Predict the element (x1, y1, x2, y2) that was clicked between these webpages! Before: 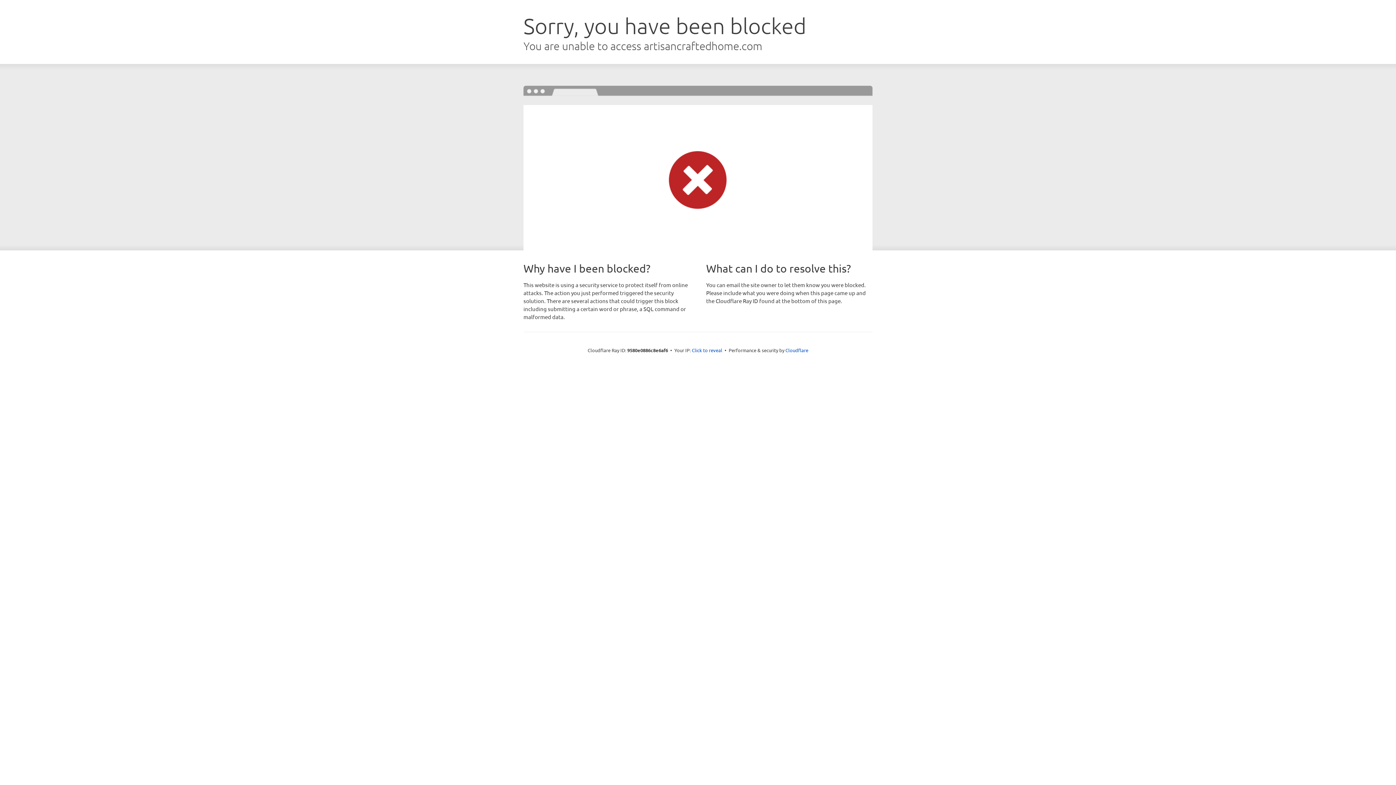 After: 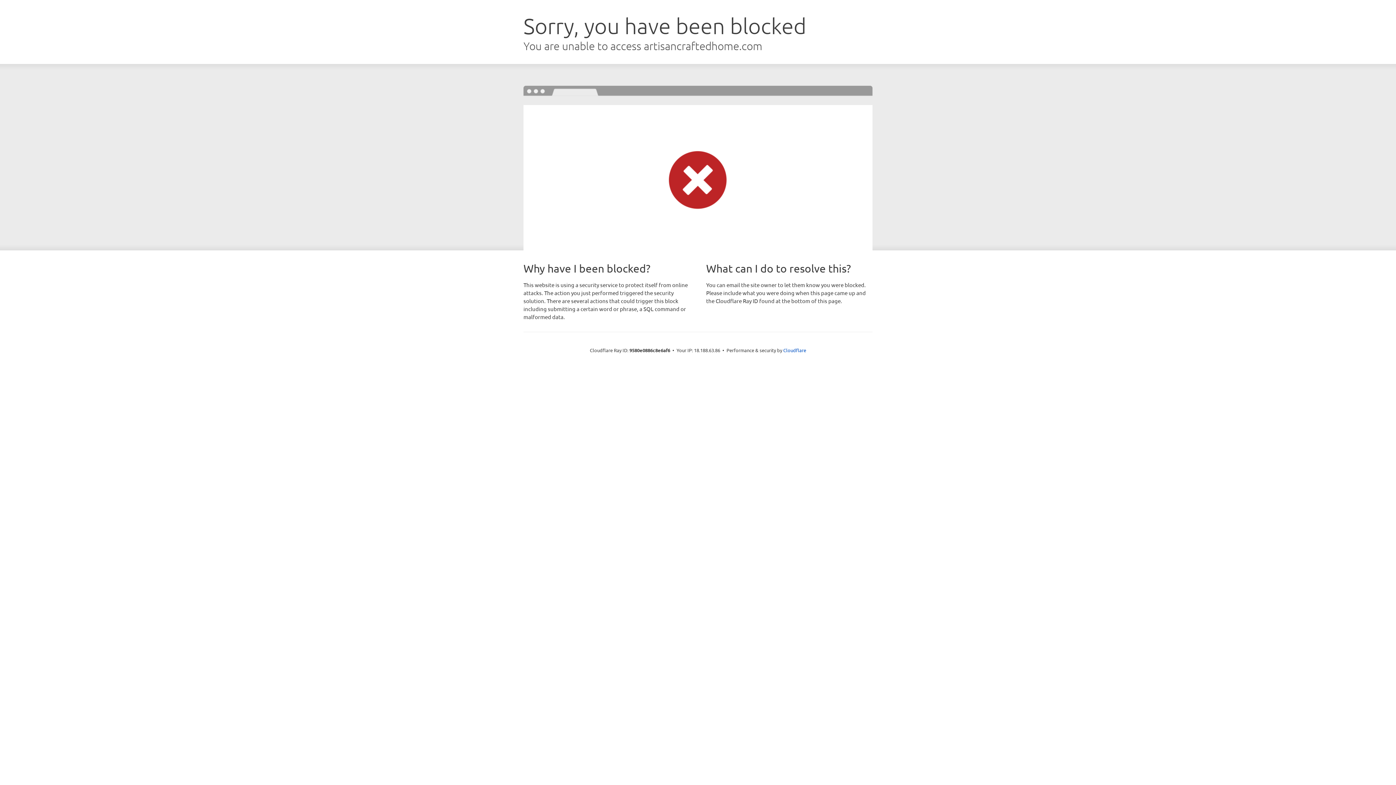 Action: label: Click to reveal bbox: (692, 346, 722, 353)